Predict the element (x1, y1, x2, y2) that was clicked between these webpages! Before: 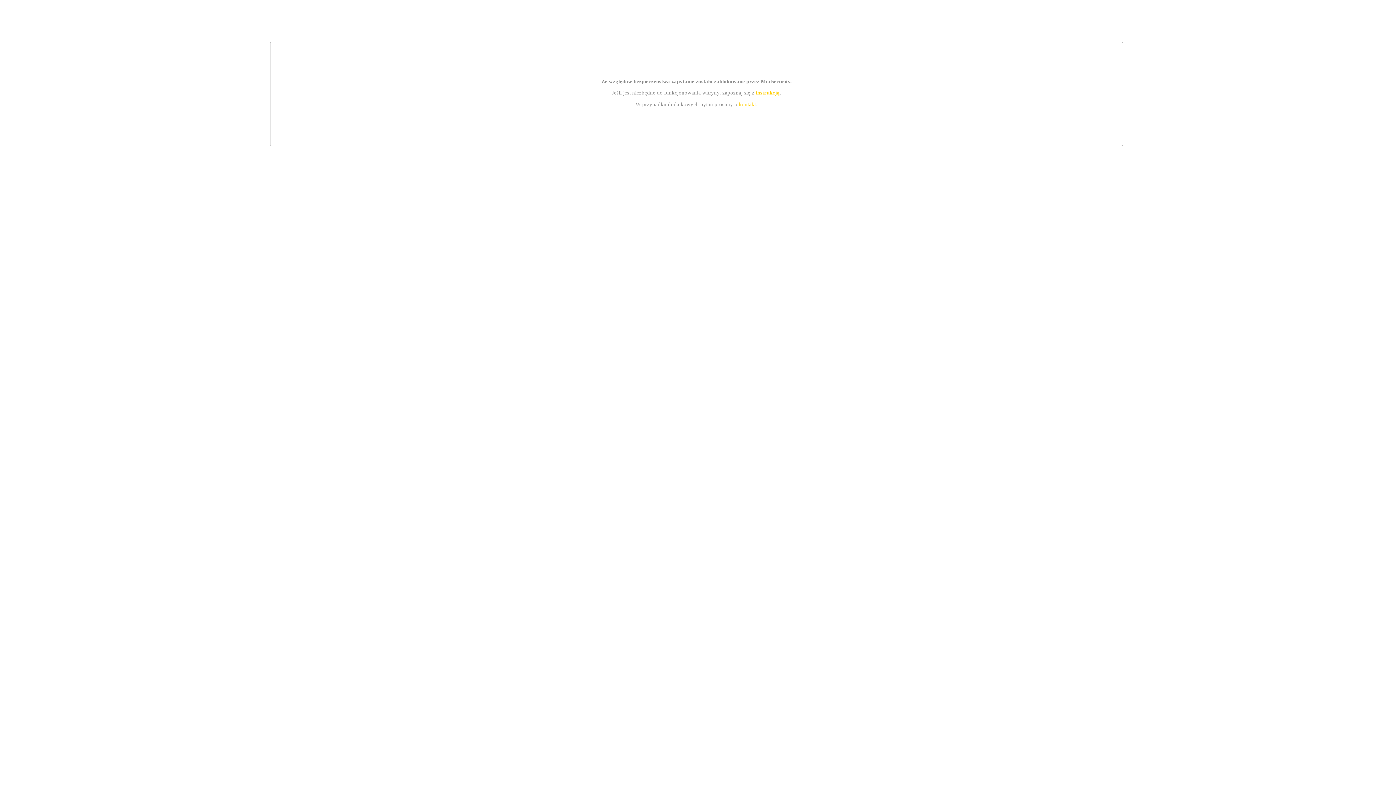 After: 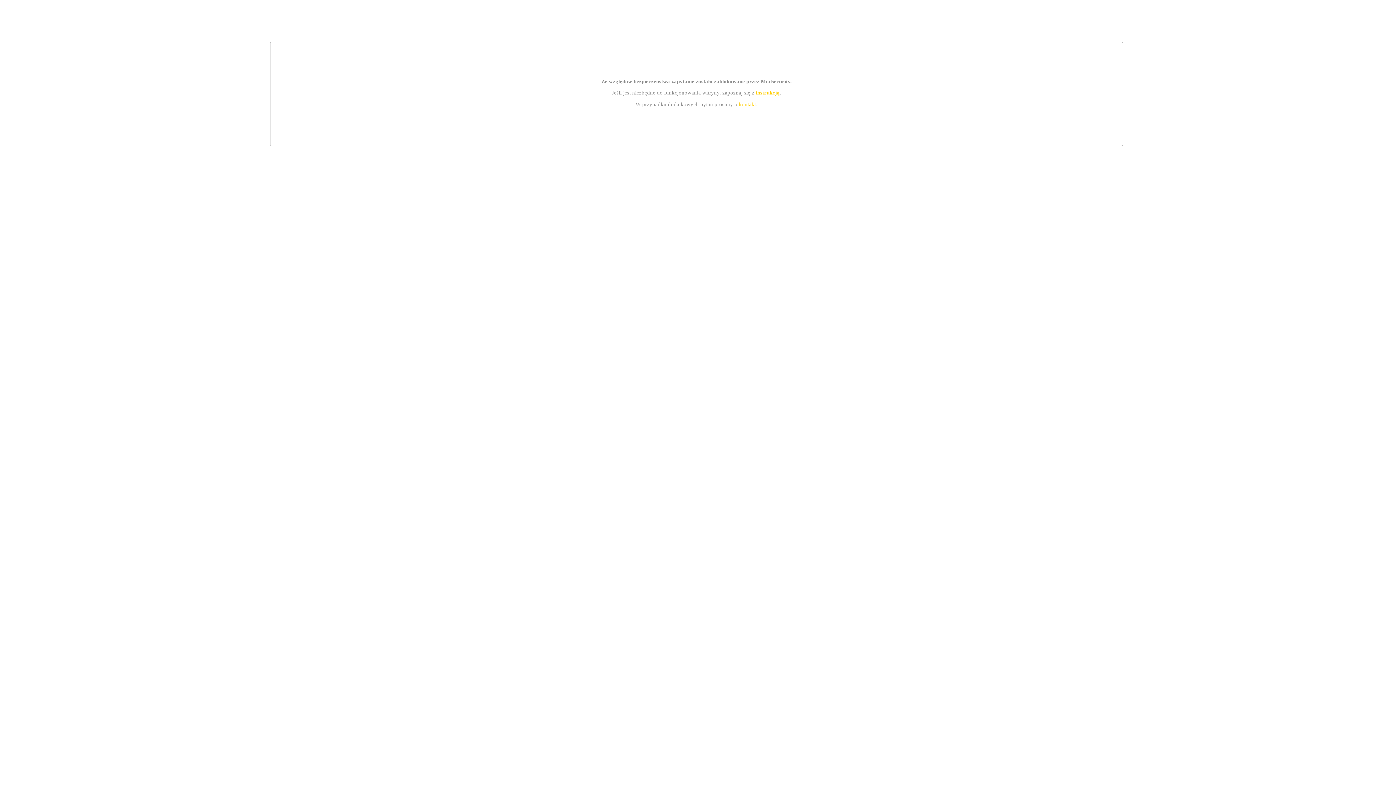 Action: bbox: (755, 89, 779, 95) label: instrukcją